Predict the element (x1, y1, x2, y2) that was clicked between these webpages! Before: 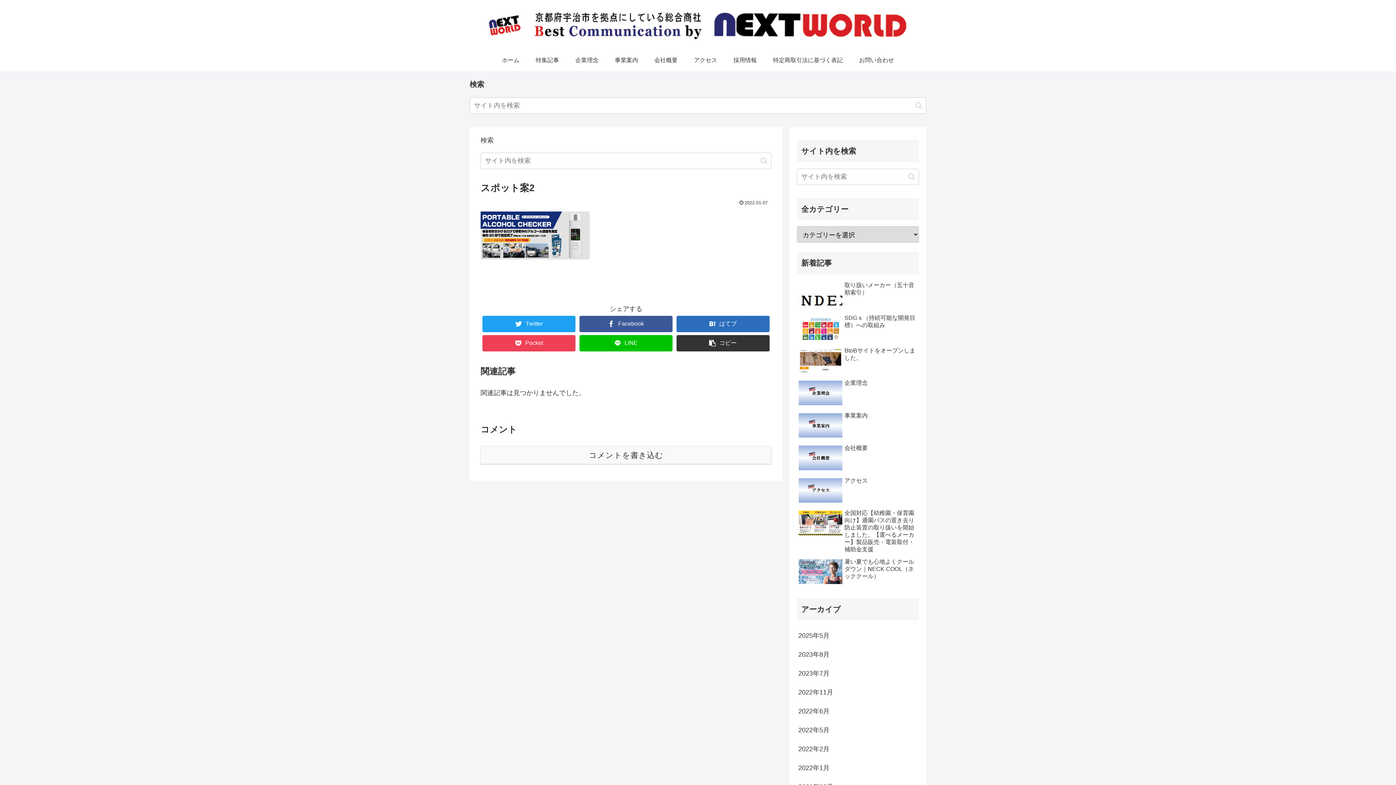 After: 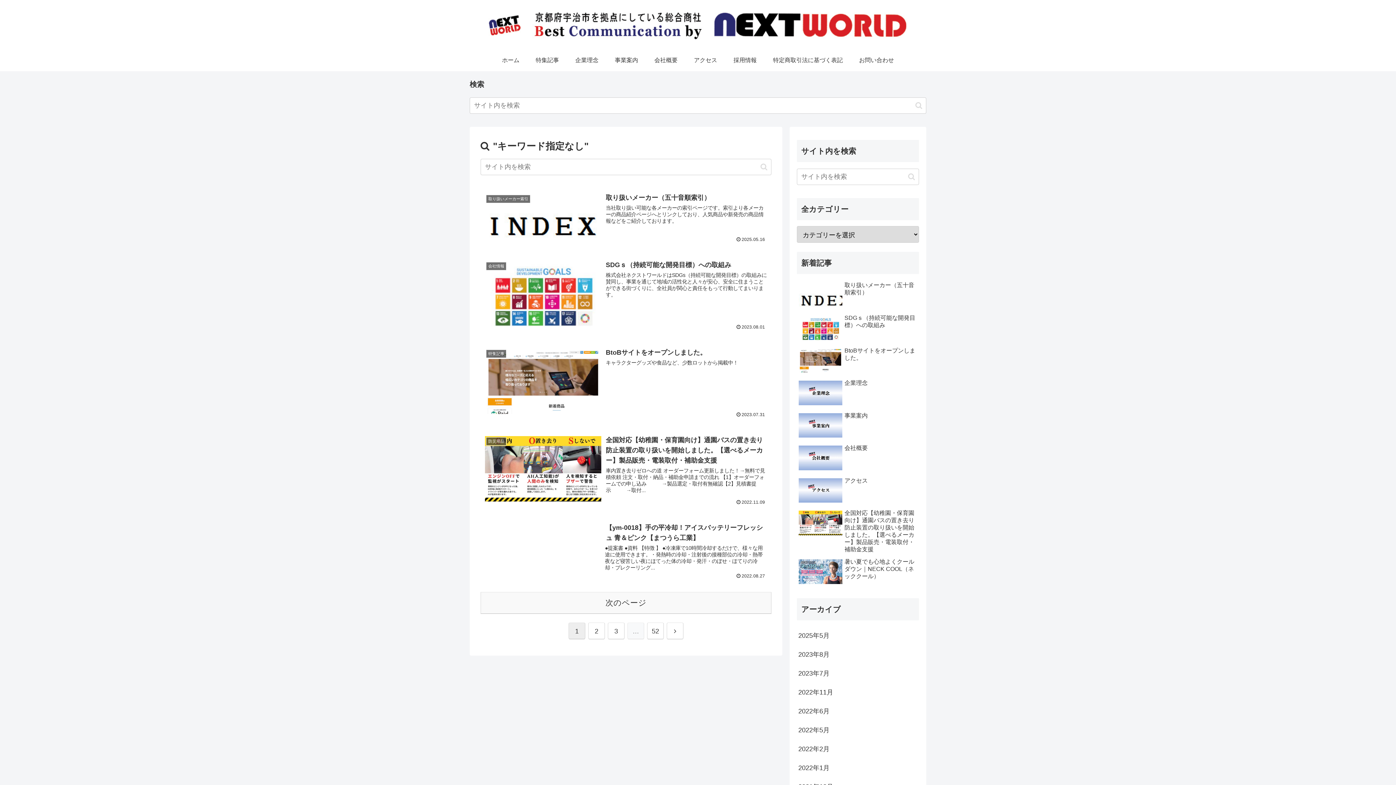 Action: label: button bbox: (912, 101, 925, 109)